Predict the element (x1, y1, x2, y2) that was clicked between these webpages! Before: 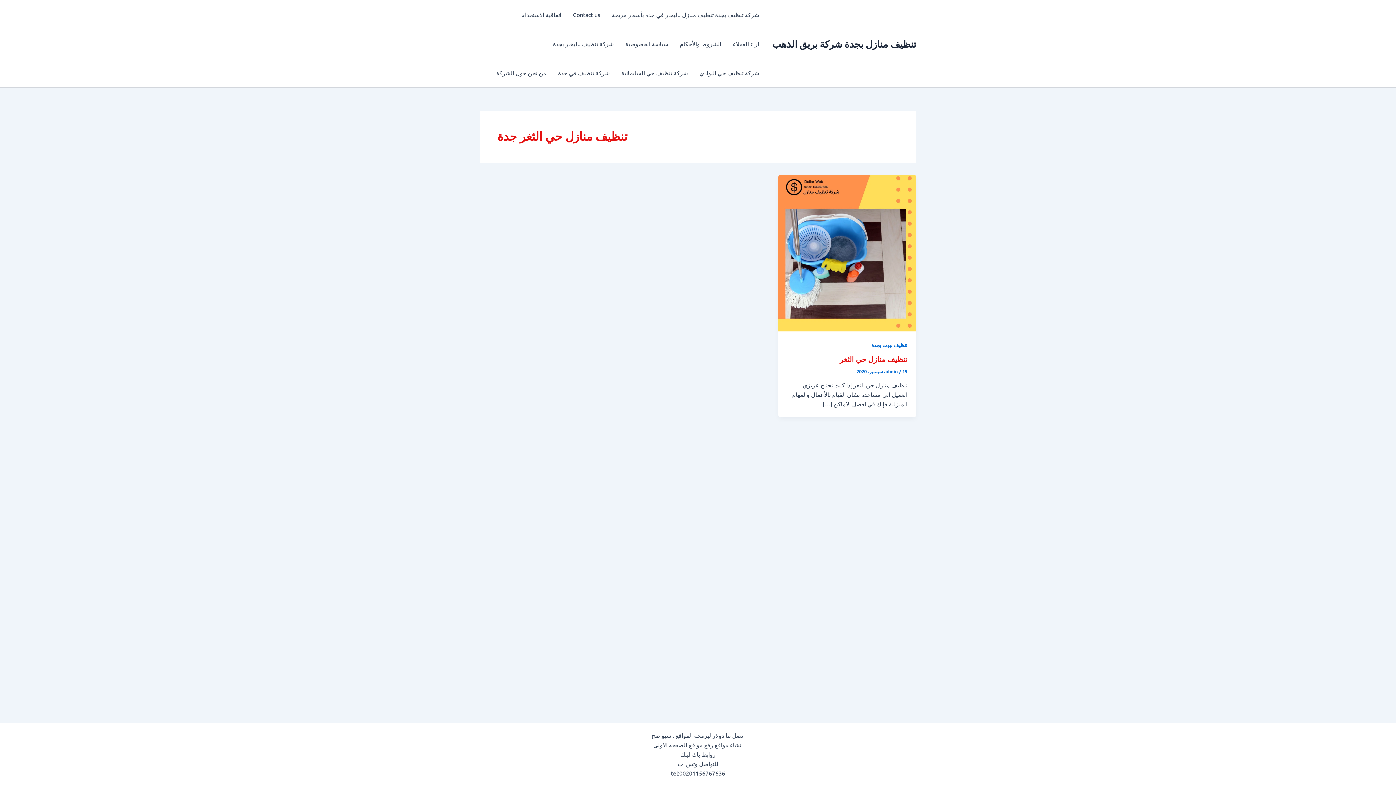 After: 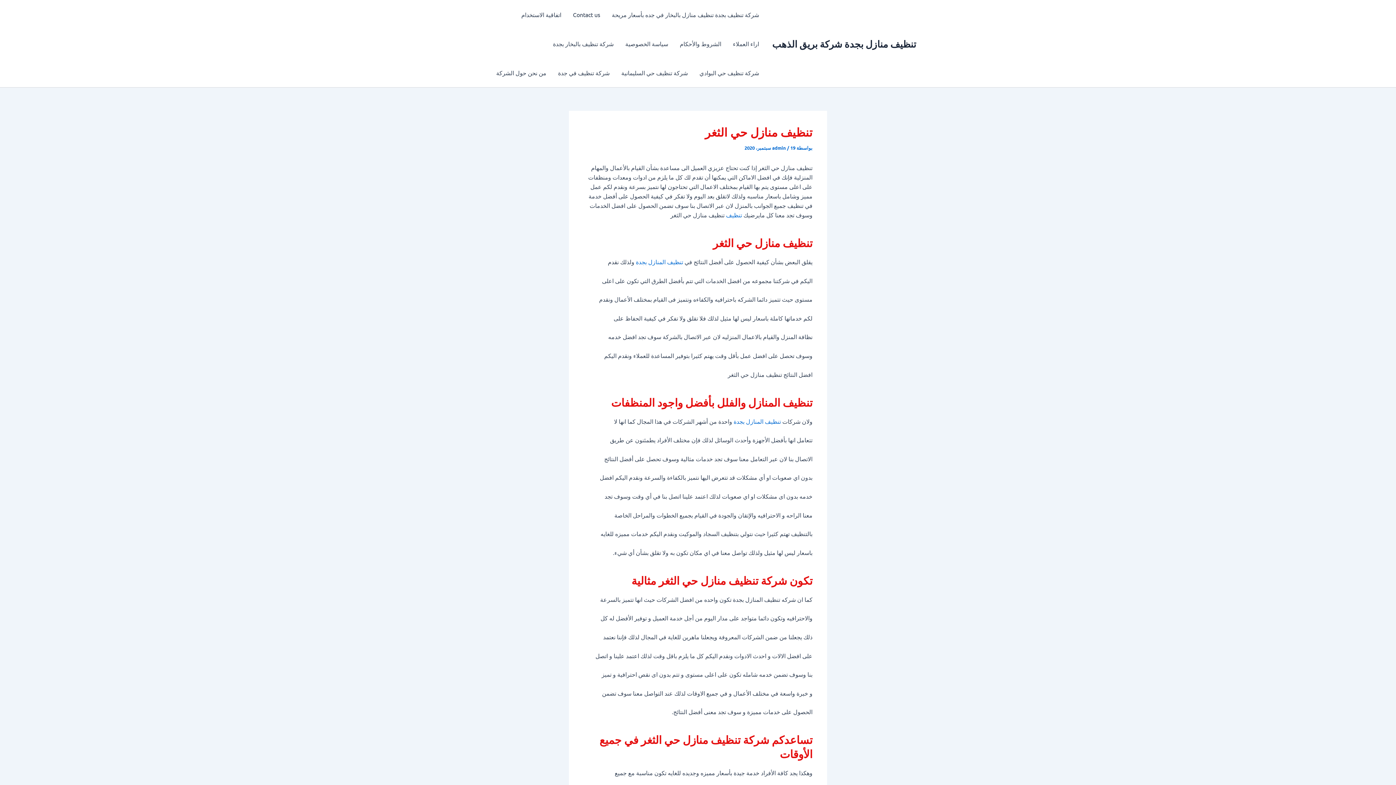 Action: label: Read: تنظيف منازل حي الثغر bbox: (778, 248, 916, 255)